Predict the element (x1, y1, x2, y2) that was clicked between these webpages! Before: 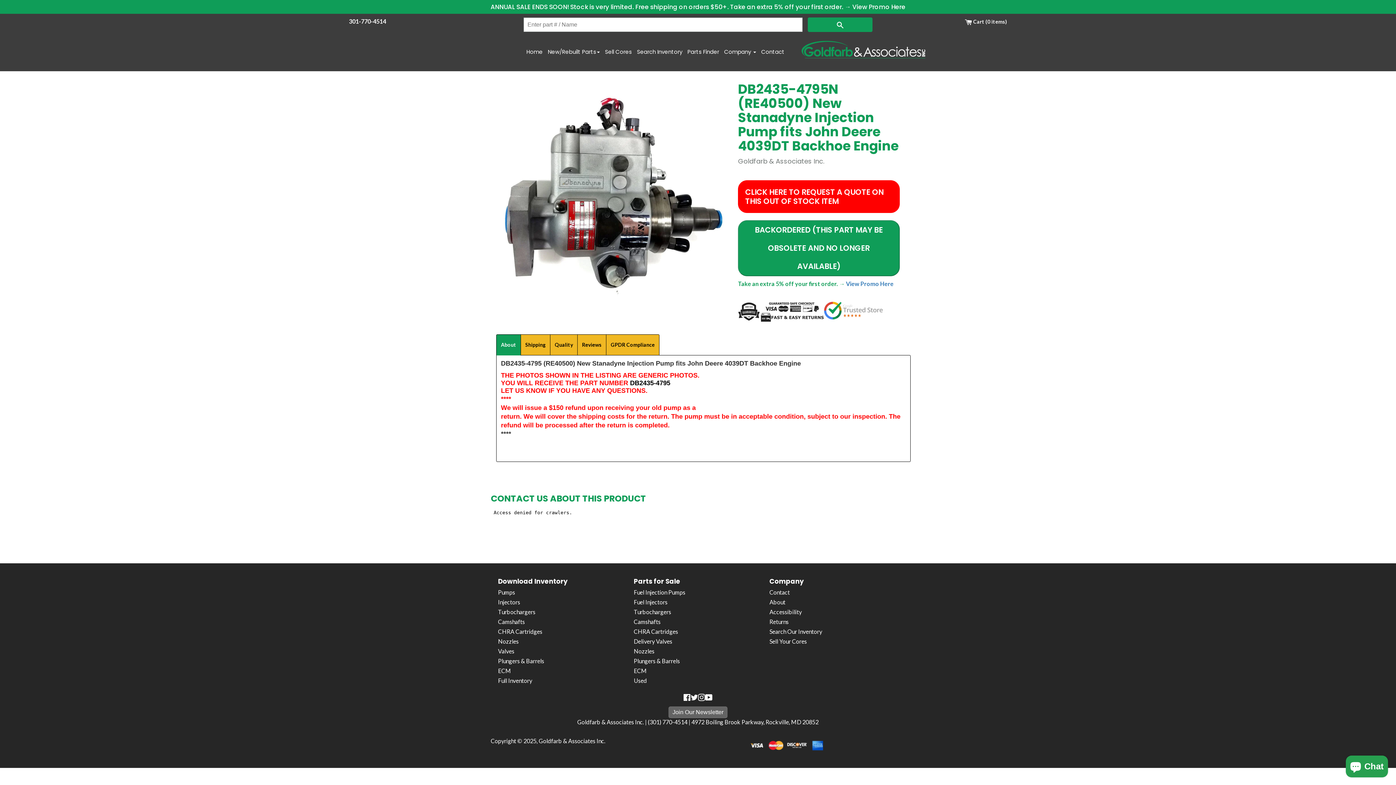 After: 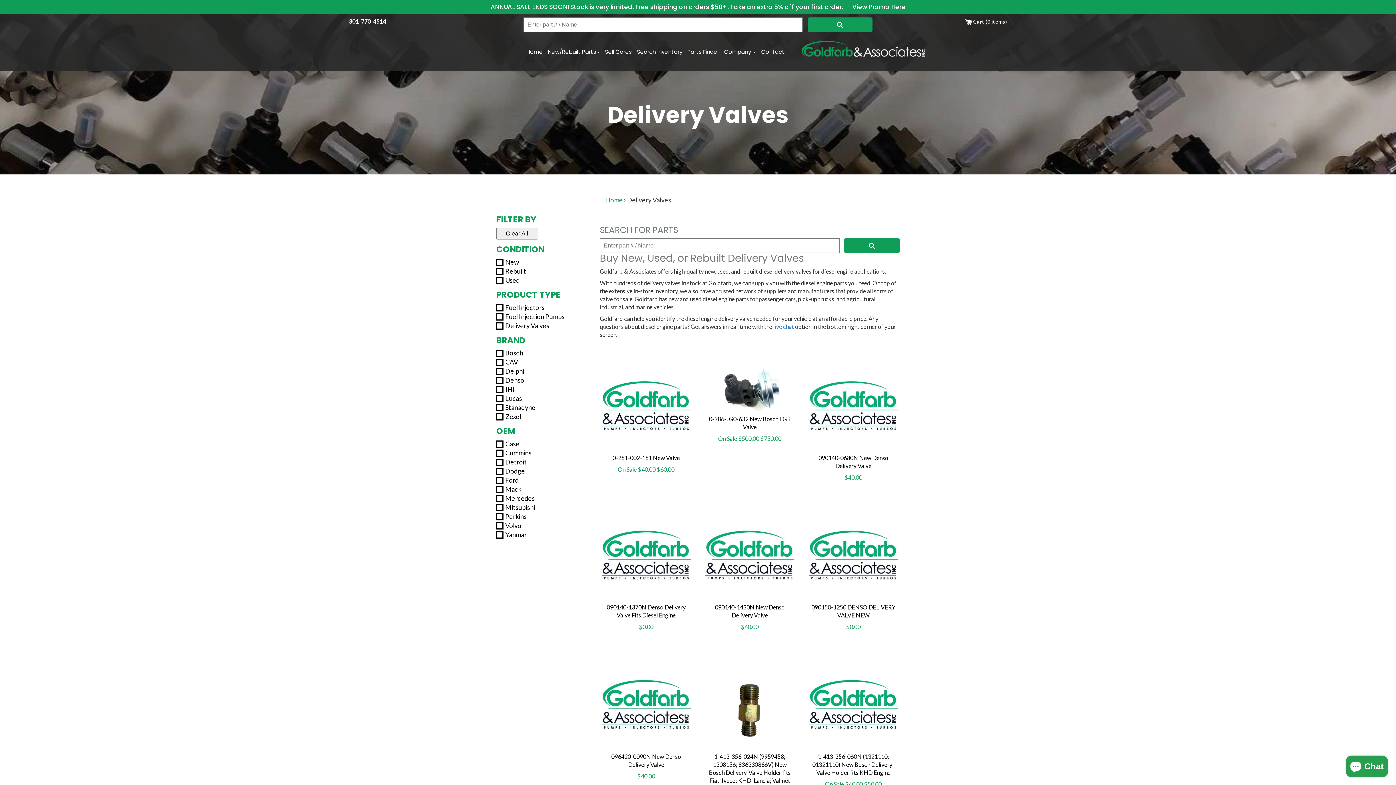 Action: label: Delivery Valves bbox: (633, 581, 672, 588)